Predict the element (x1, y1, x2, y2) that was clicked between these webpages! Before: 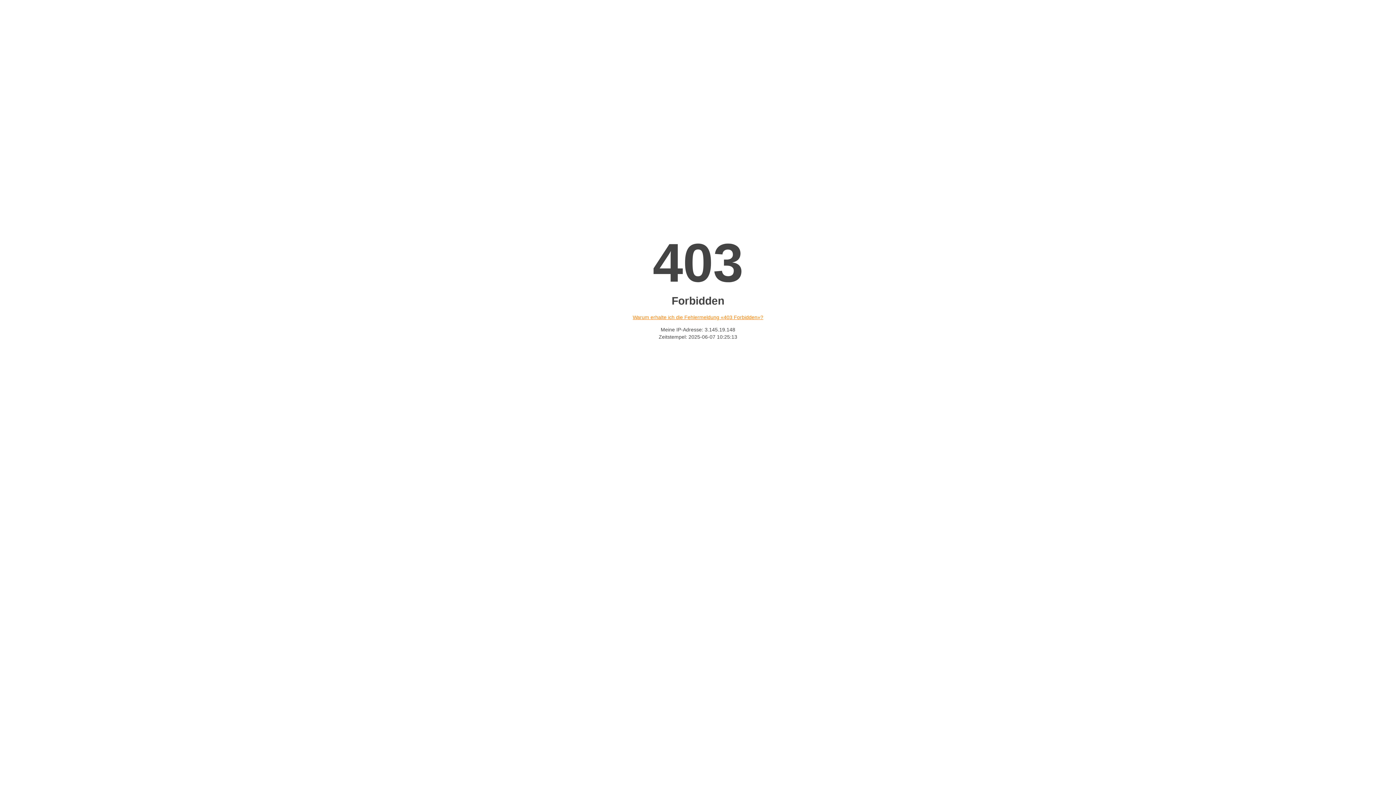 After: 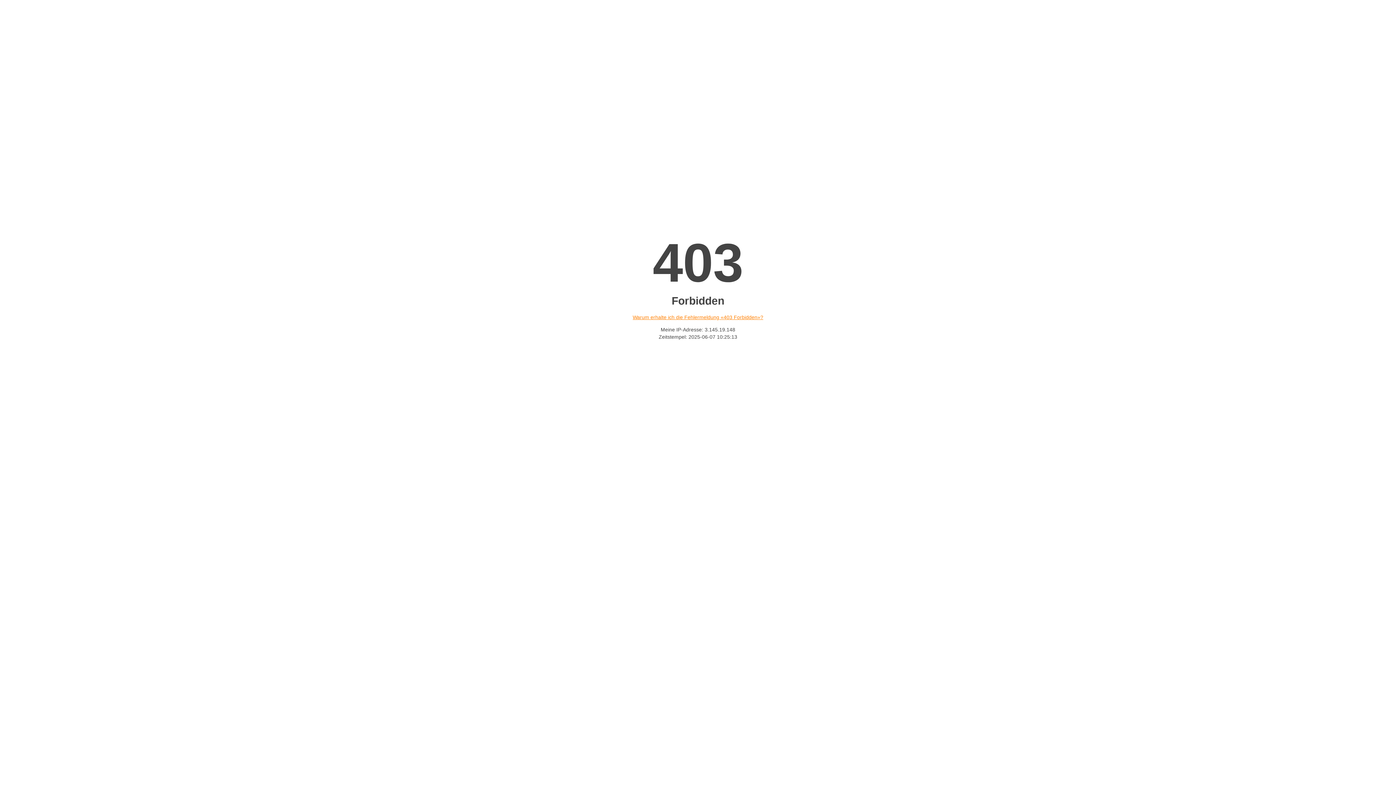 Action: bbox: (632, 314, 763, 320) label: Warum erhalte ich die Fehlermeldung «403 Forbidden»?